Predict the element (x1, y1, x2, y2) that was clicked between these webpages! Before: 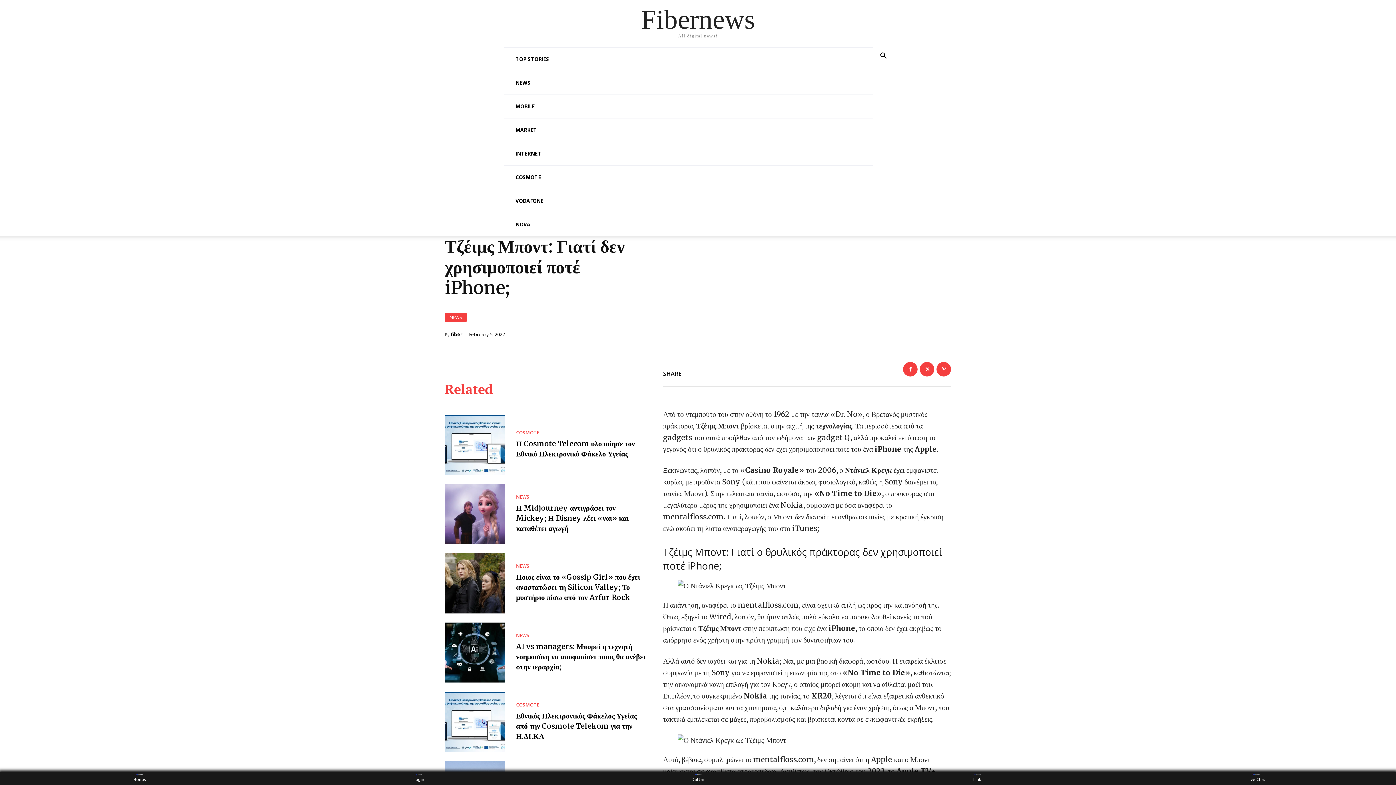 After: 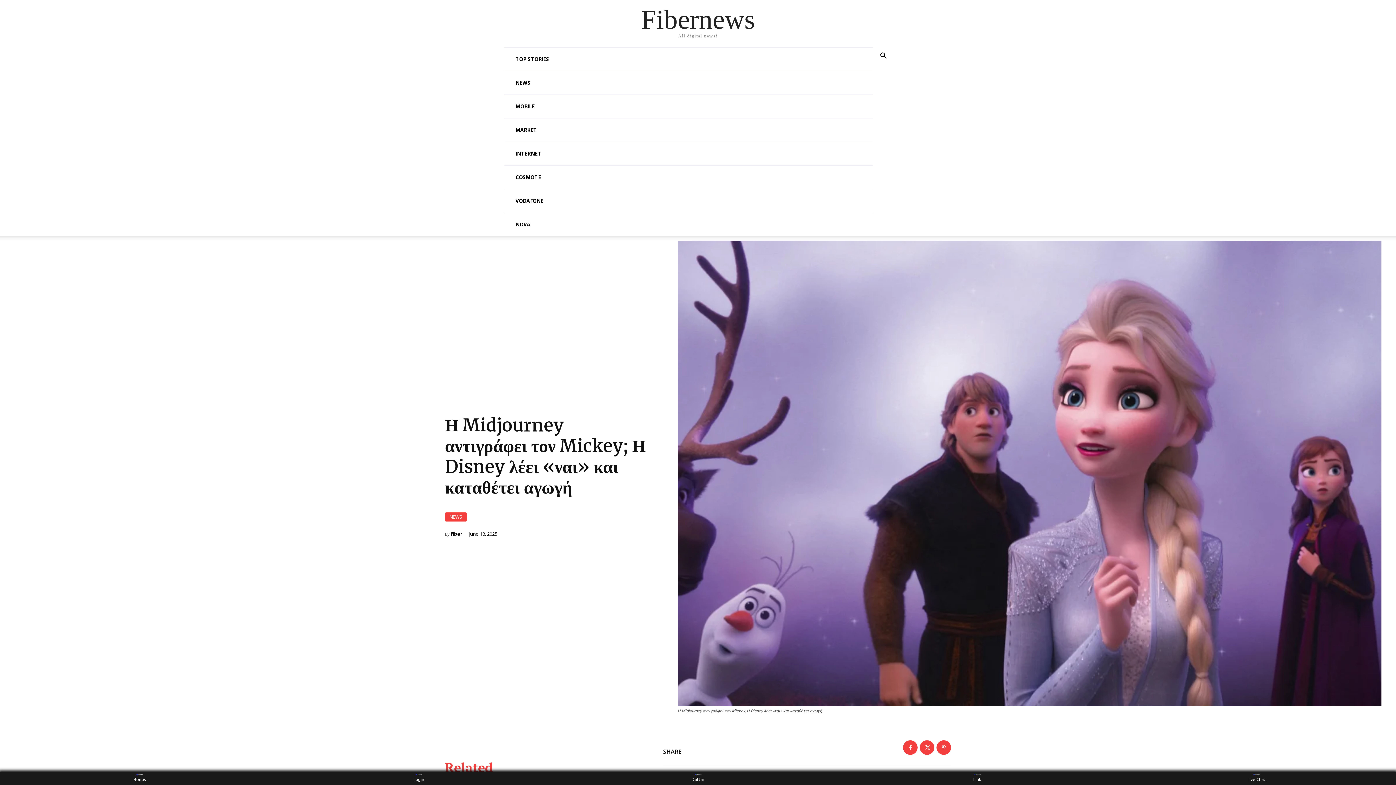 Action: bbox: (516, 503, 628, 533) label: Η Midjourney αντιγράφει τον Mickey; Η Disney λέει «ναι» και καταθέτει αγωγή